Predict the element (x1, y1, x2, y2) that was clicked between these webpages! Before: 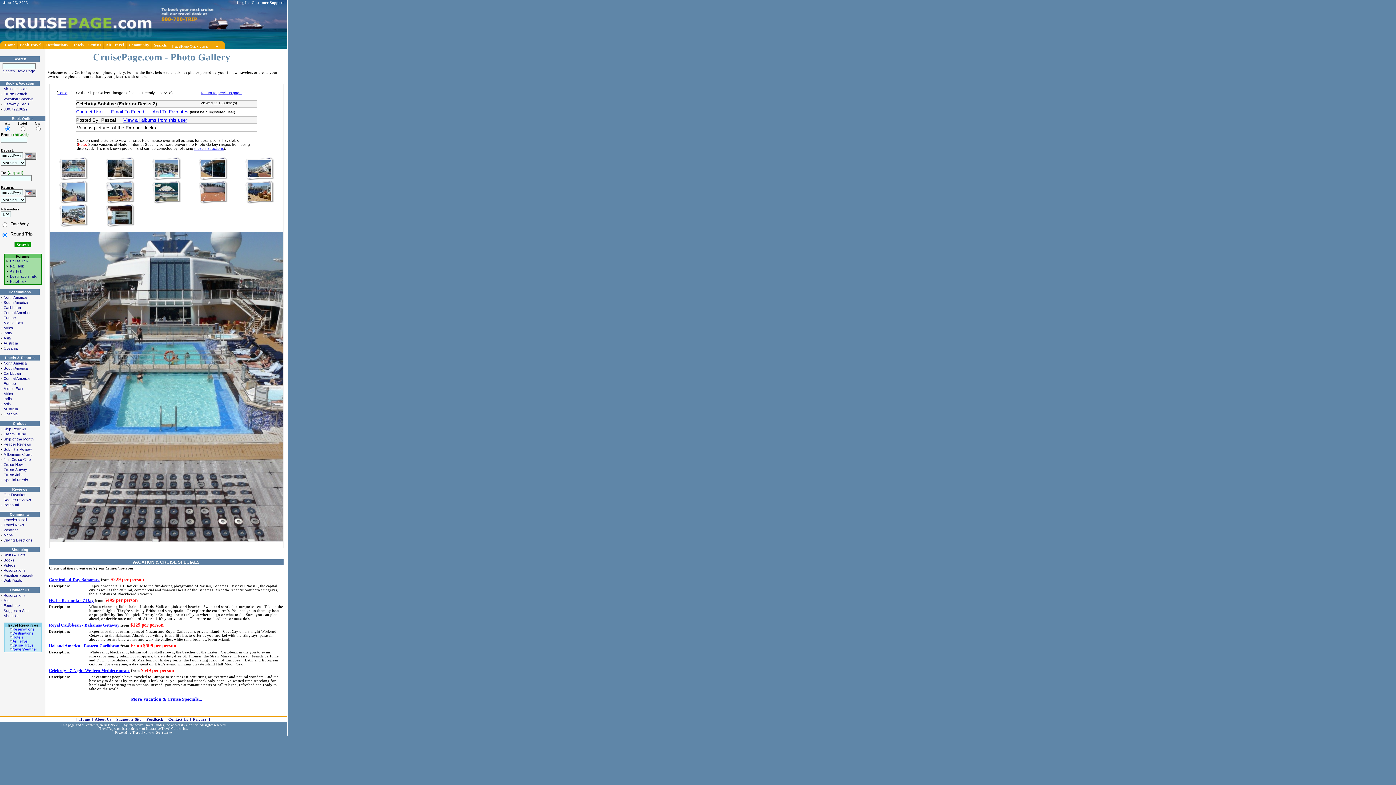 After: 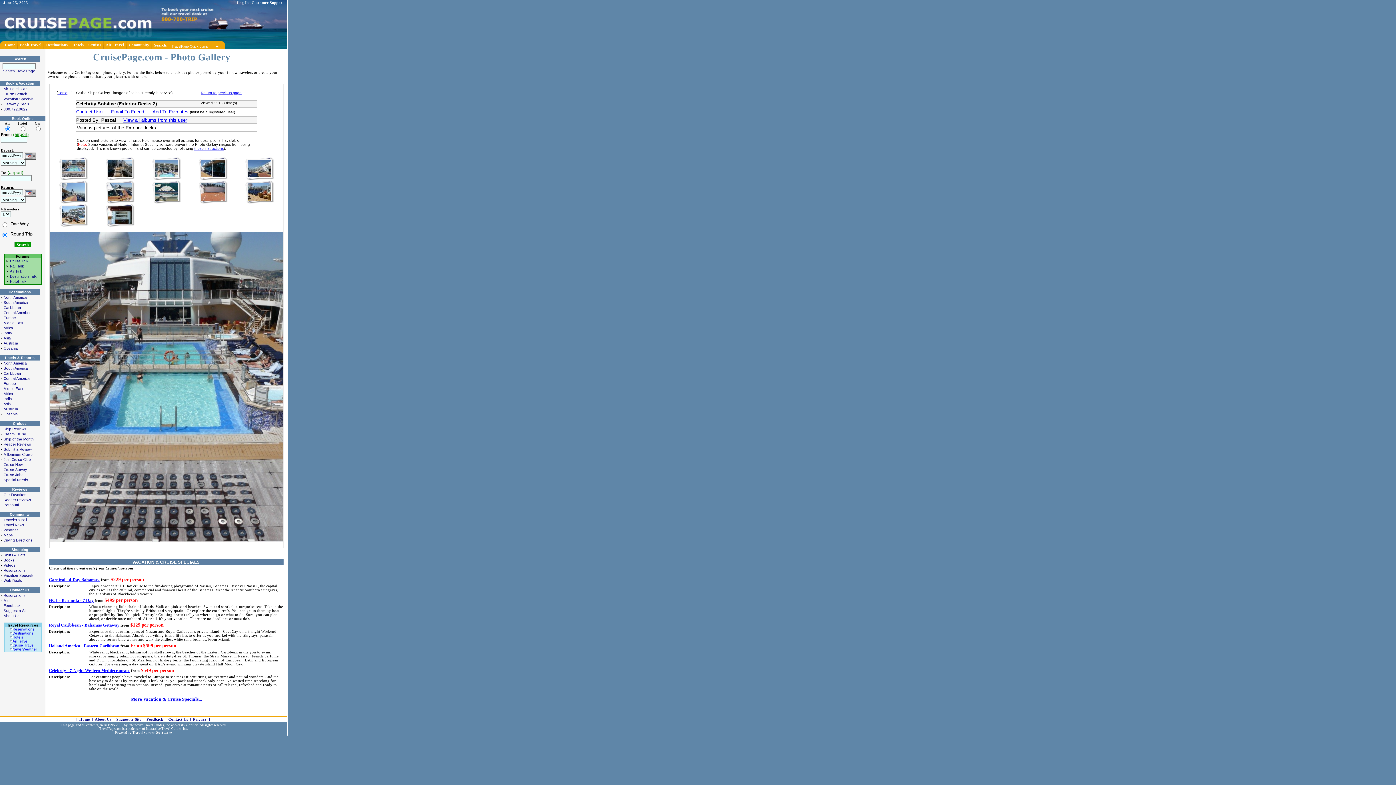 Action: bbox: (13, 132, 28, 137) label: (airport)